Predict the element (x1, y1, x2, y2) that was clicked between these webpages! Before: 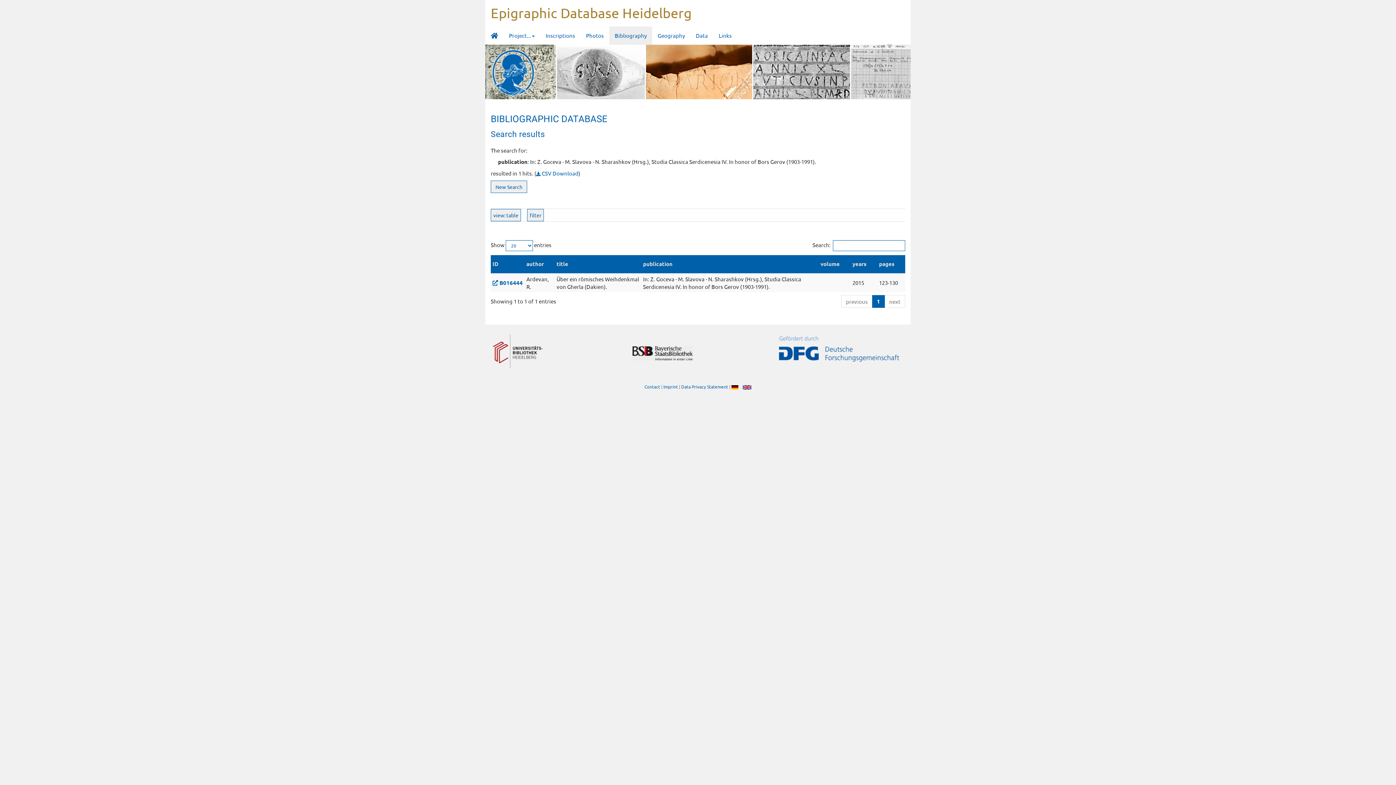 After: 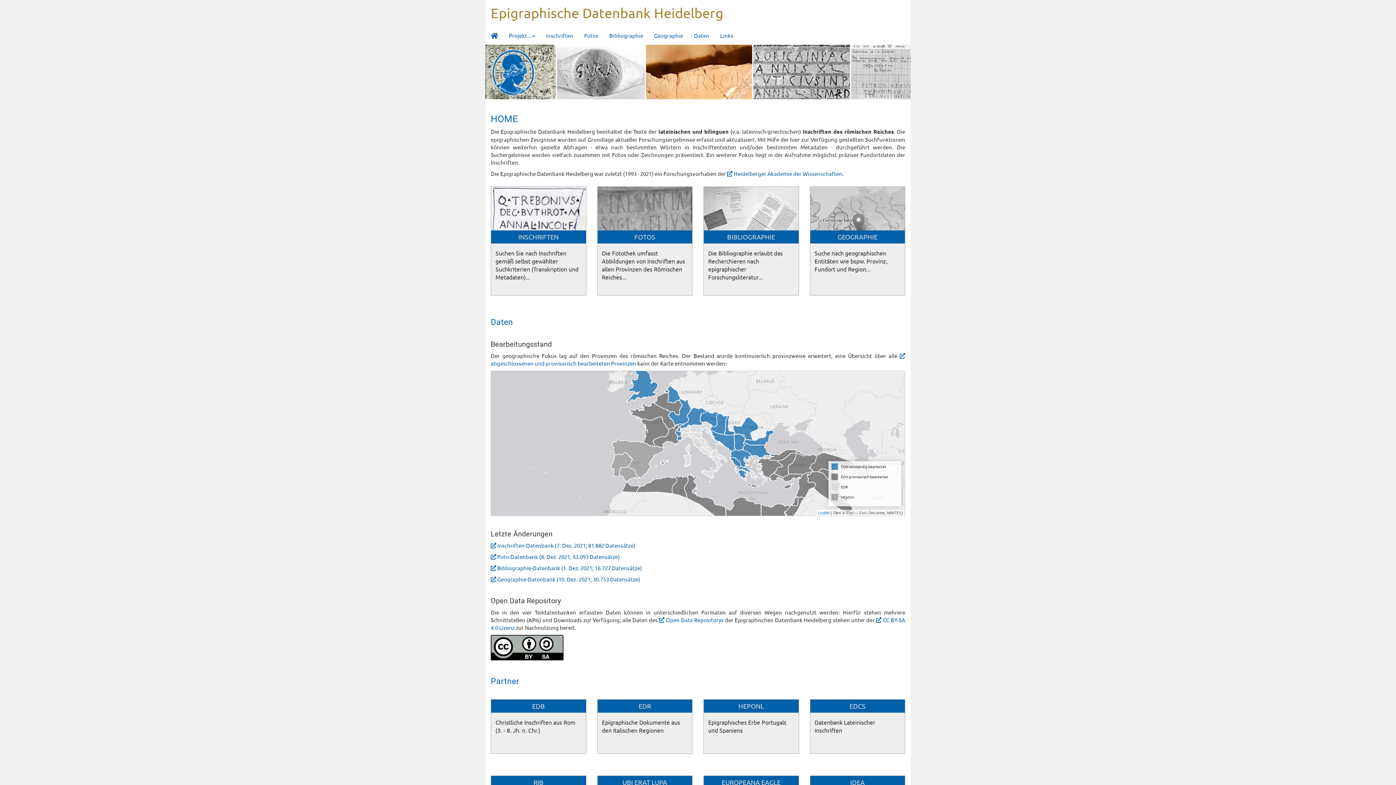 Action: bbox: (731, 384, 738, 389)